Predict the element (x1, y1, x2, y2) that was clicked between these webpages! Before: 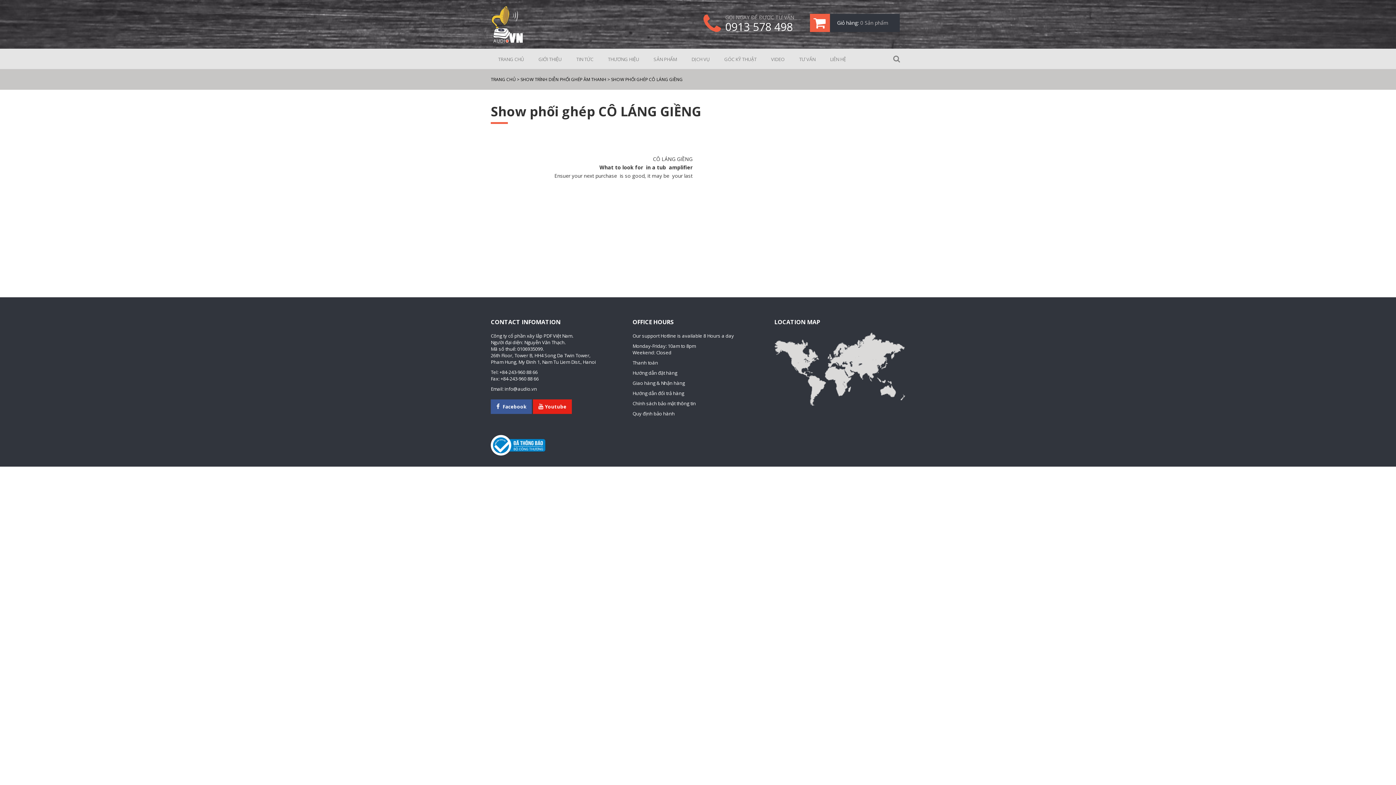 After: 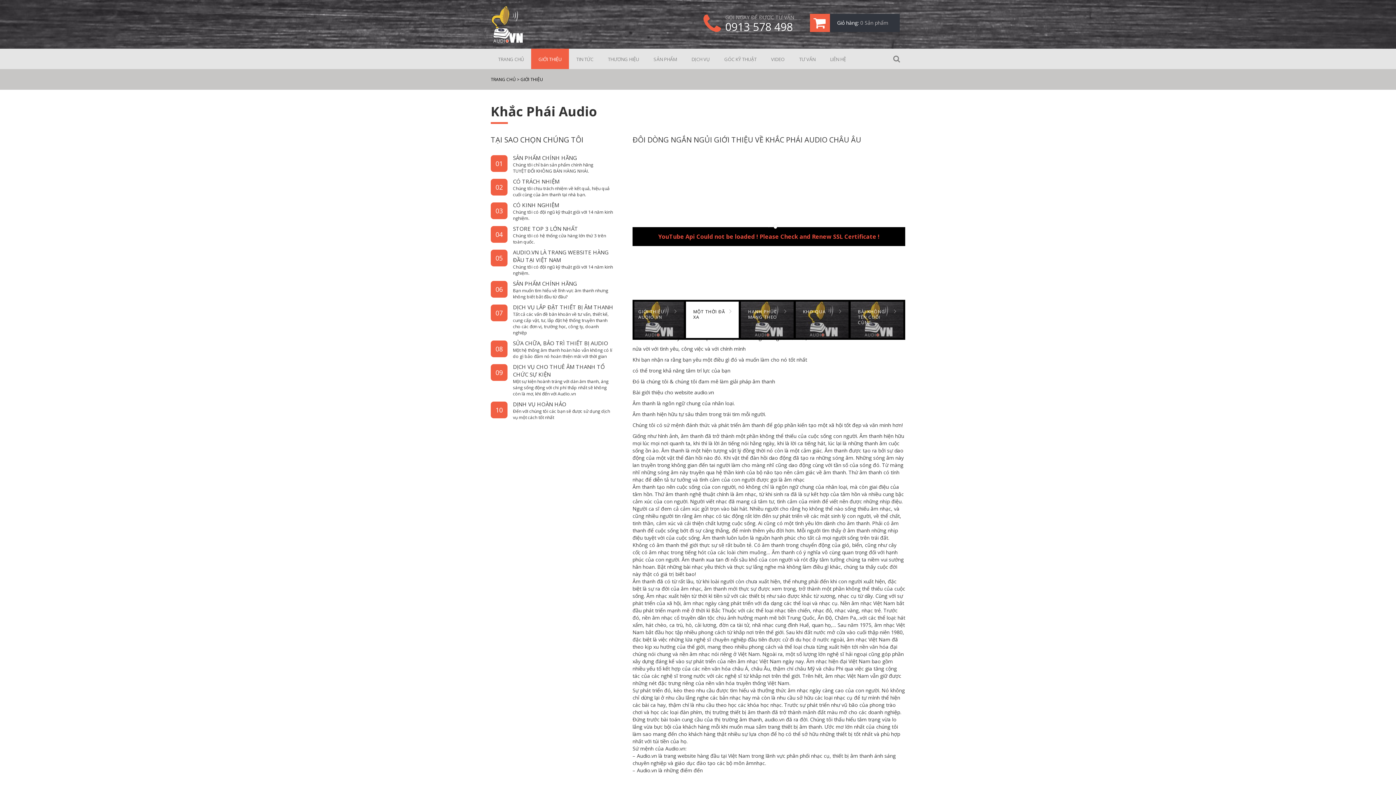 Action: label: GIỚI THIỆU bbox: (531, 48, 569, 69)